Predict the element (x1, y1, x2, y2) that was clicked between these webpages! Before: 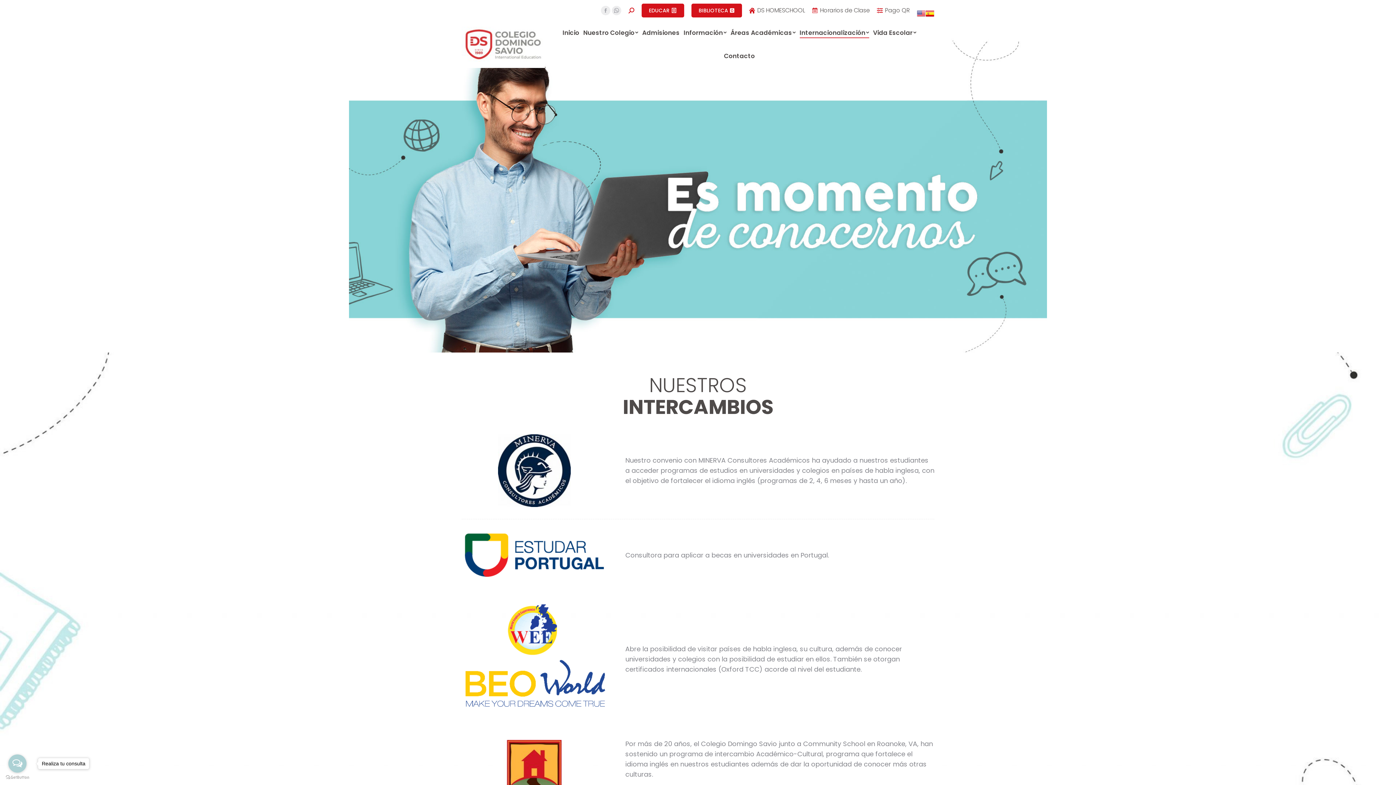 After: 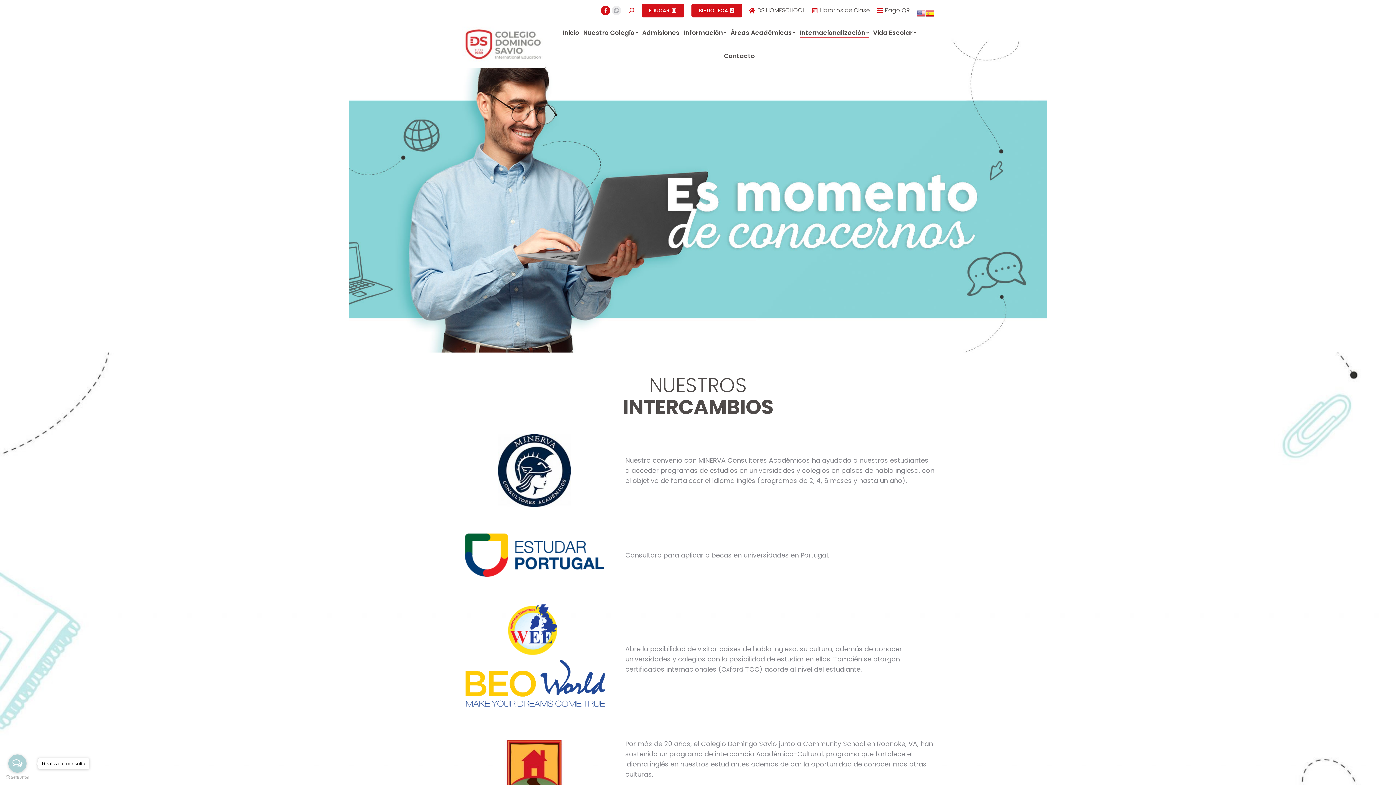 Action: label: Facebook page opens in new window bbox: (601, 5, 610, 15)